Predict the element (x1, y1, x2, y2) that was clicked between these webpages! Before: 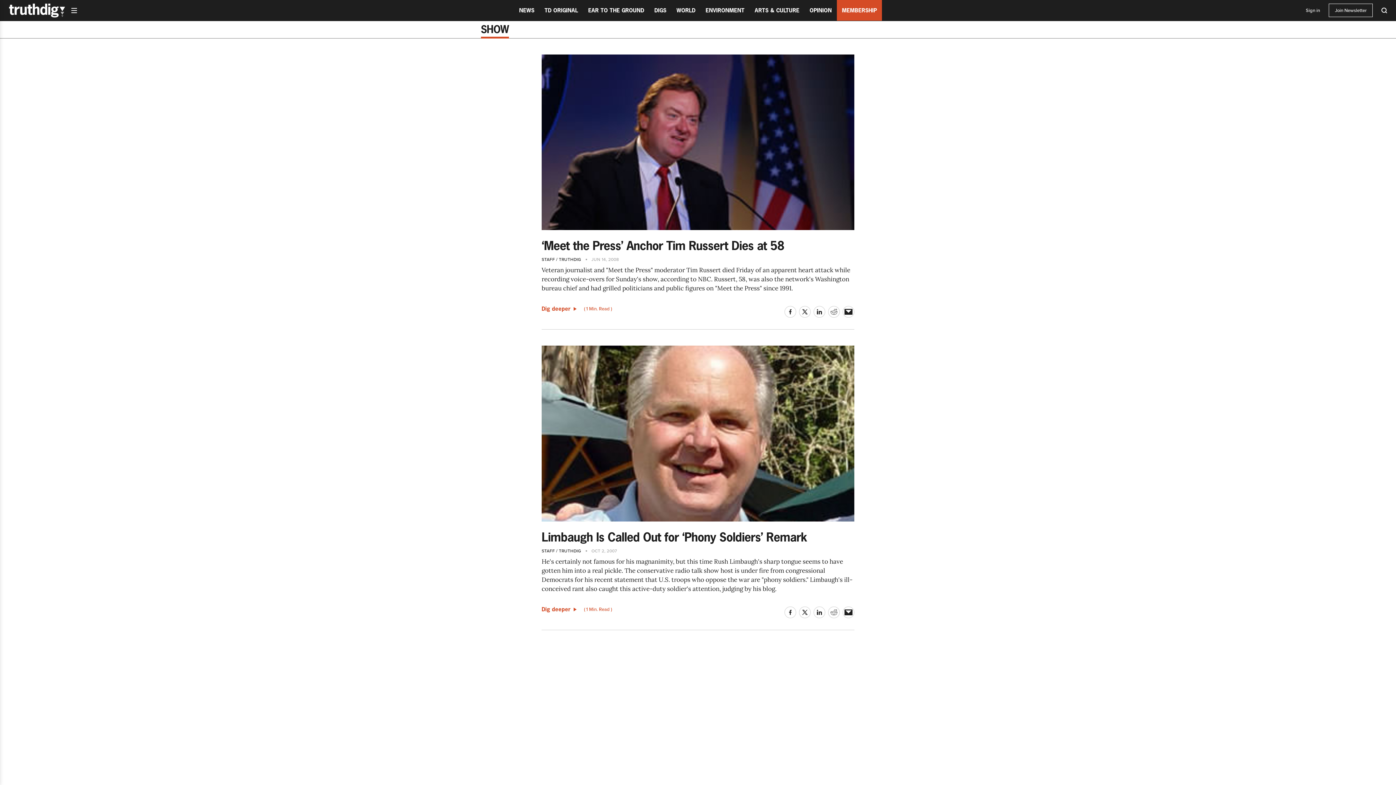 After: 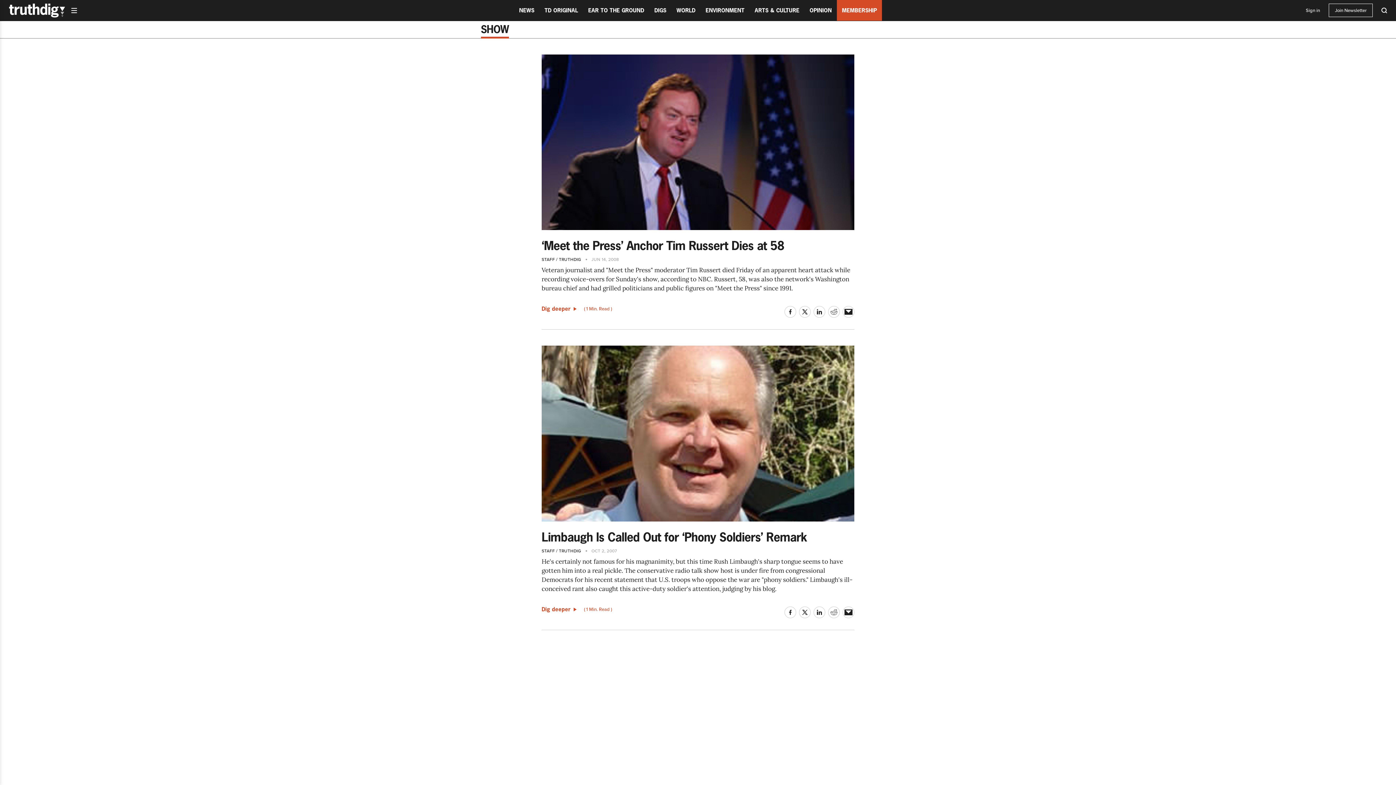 Action: bbox: (784, 606, 796, 618)